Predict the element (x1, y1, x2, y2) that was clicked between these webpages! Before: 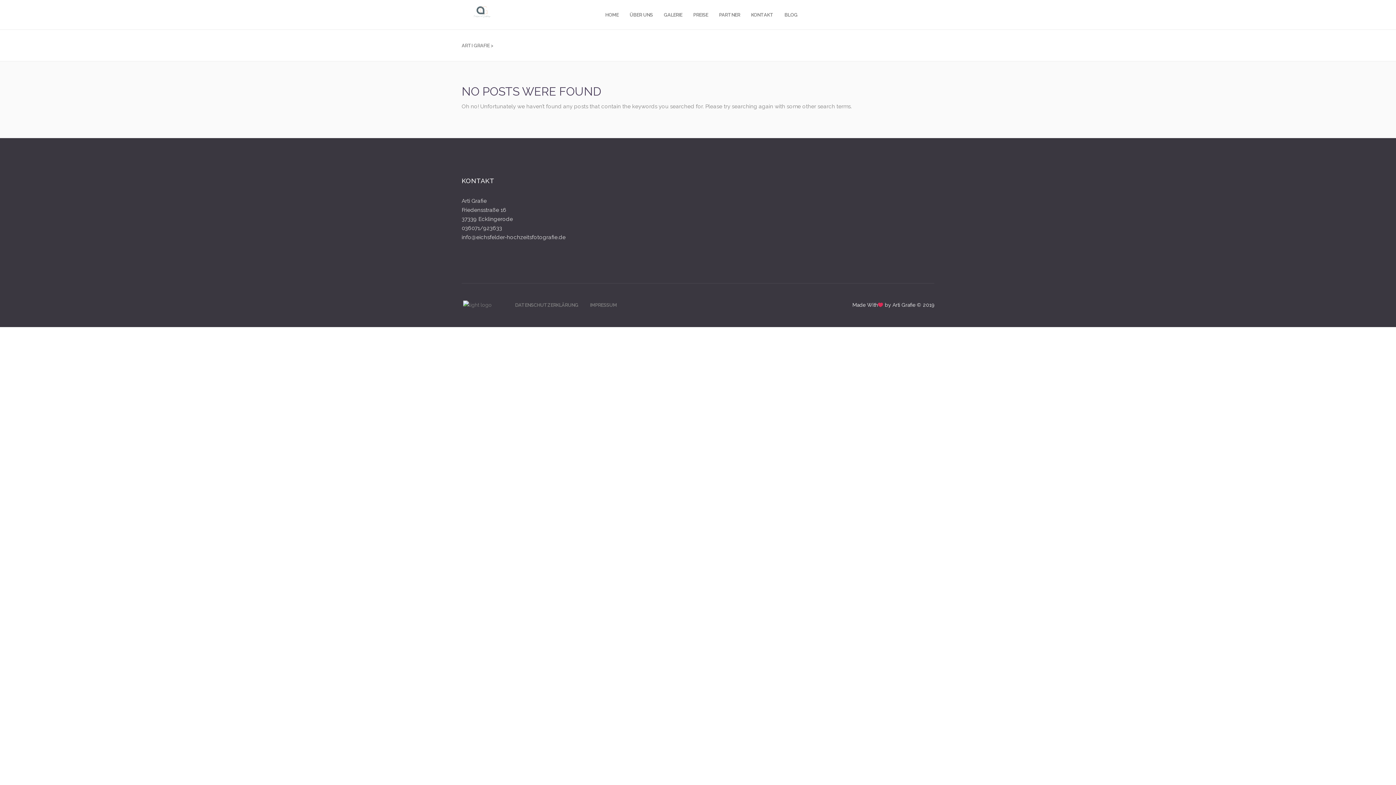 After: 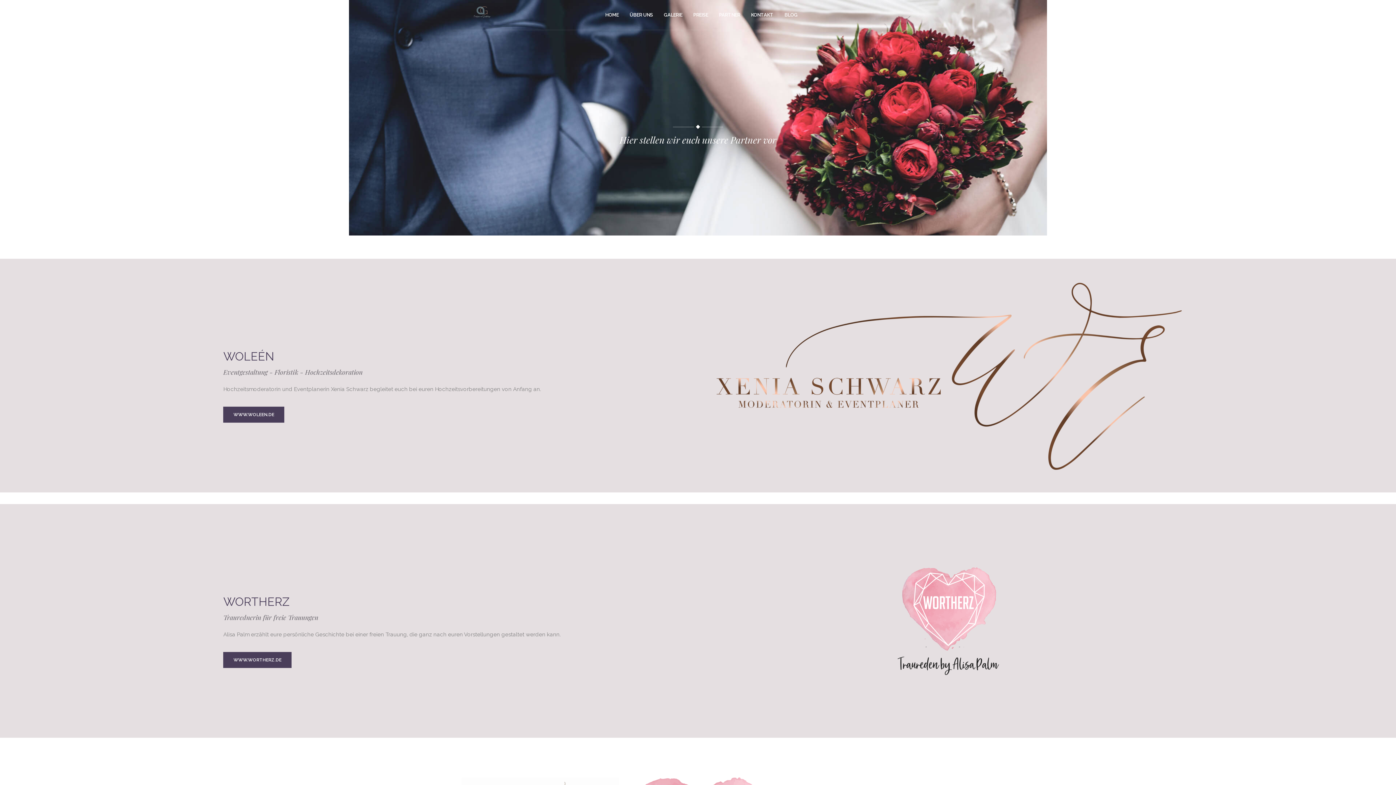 Action: bbox: (713, 0, 745, 29) label: PARTNER